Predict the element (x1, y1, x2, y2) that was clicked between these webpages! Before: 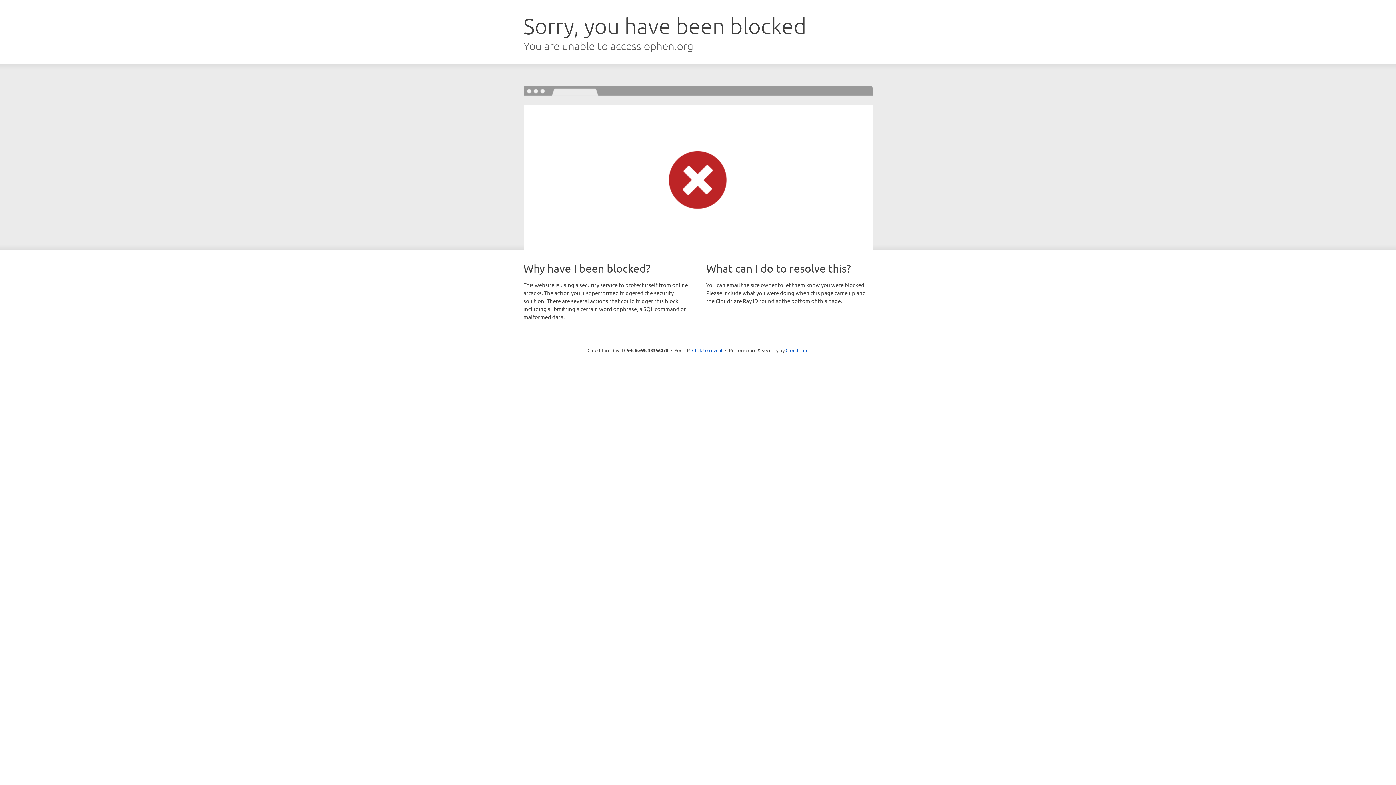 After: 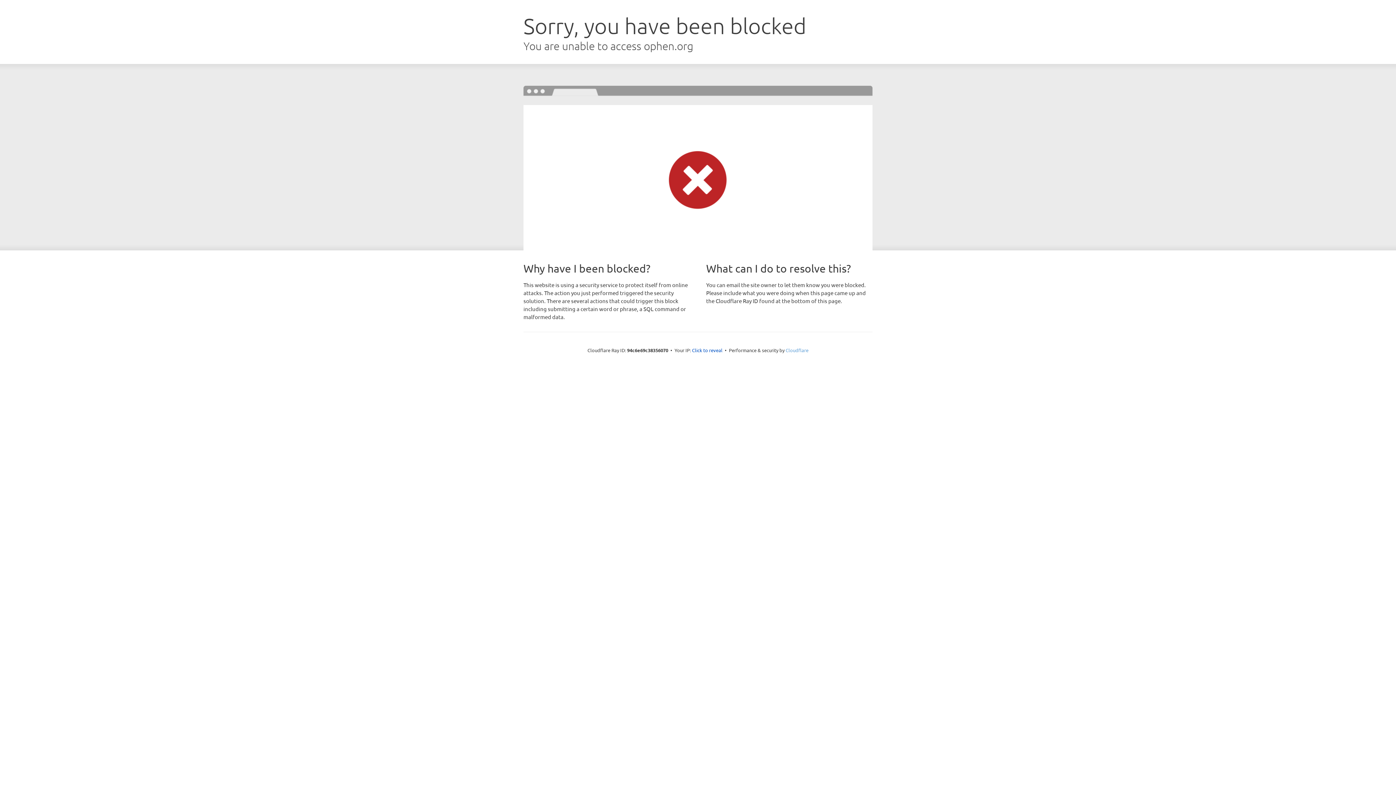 Action: bbox: (785, 347, 808, 353) label: Cloudflare